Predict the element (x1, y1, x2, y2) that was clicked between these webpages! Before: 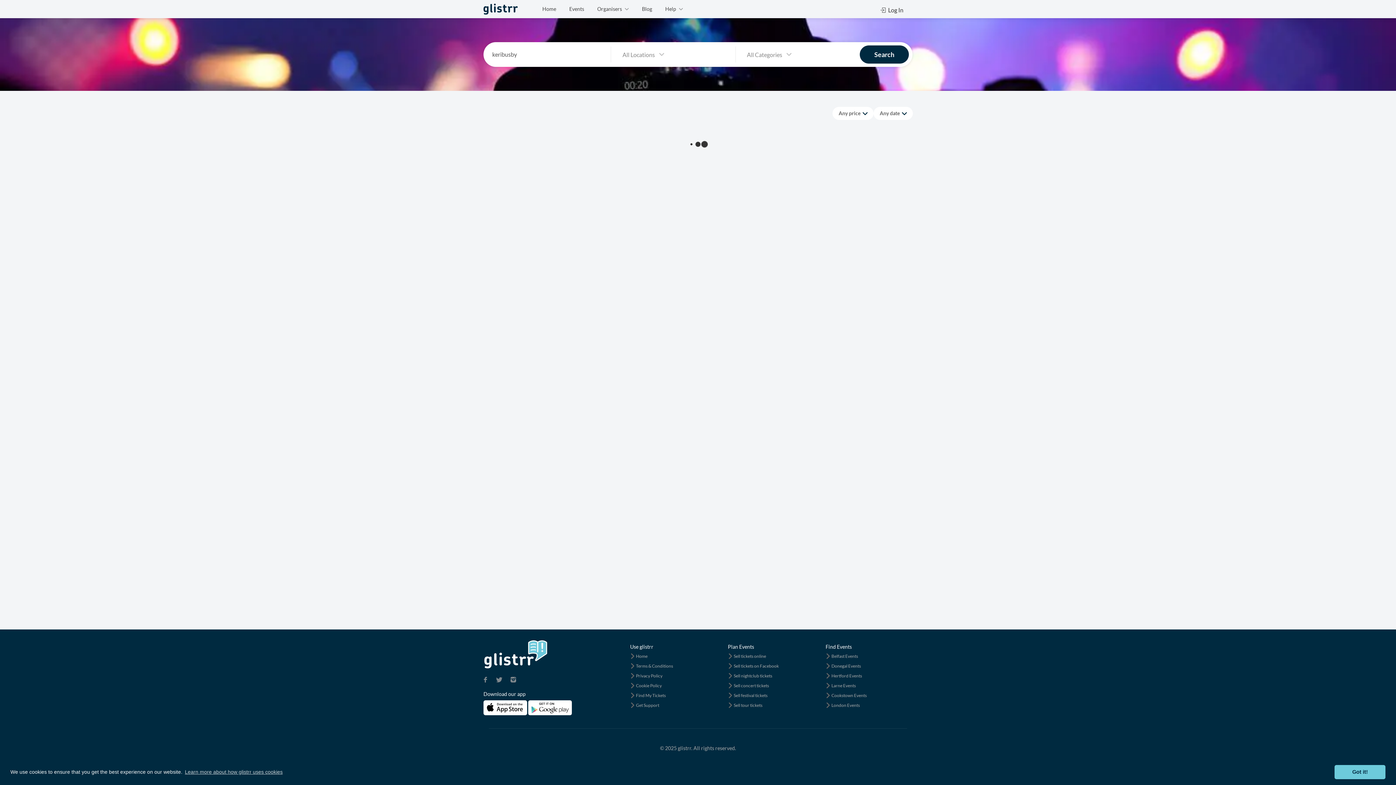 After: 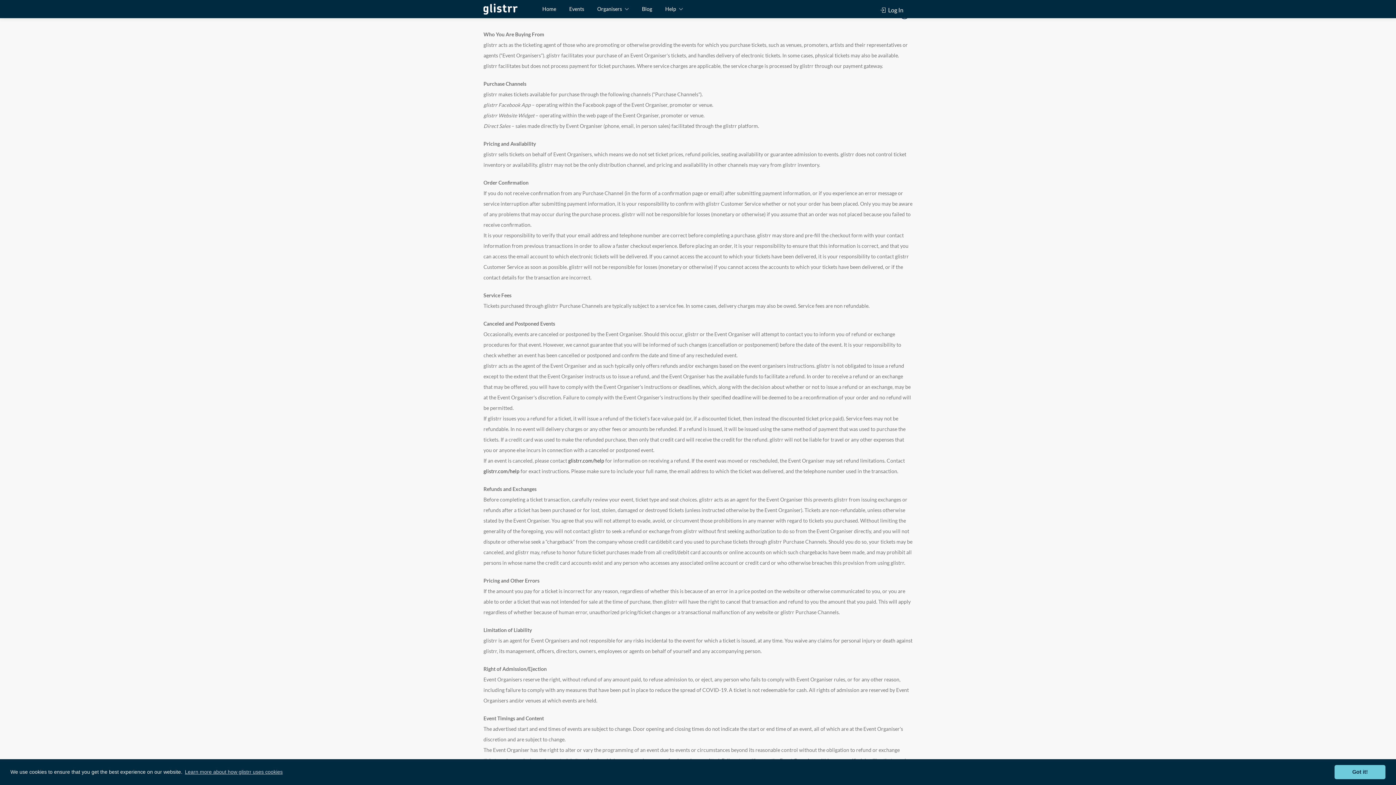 Action: label: Terms & Conditions bbox: (630, 663, 673, 673)